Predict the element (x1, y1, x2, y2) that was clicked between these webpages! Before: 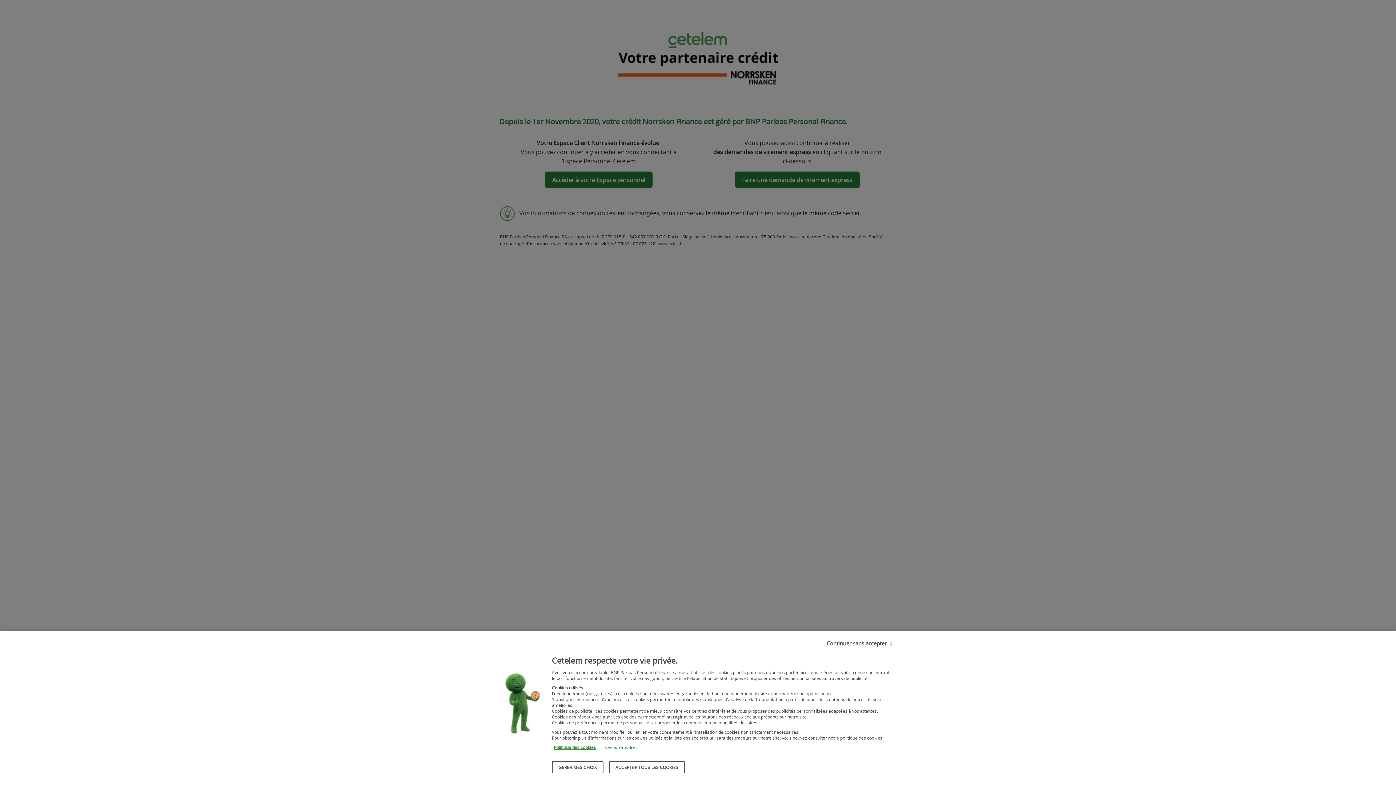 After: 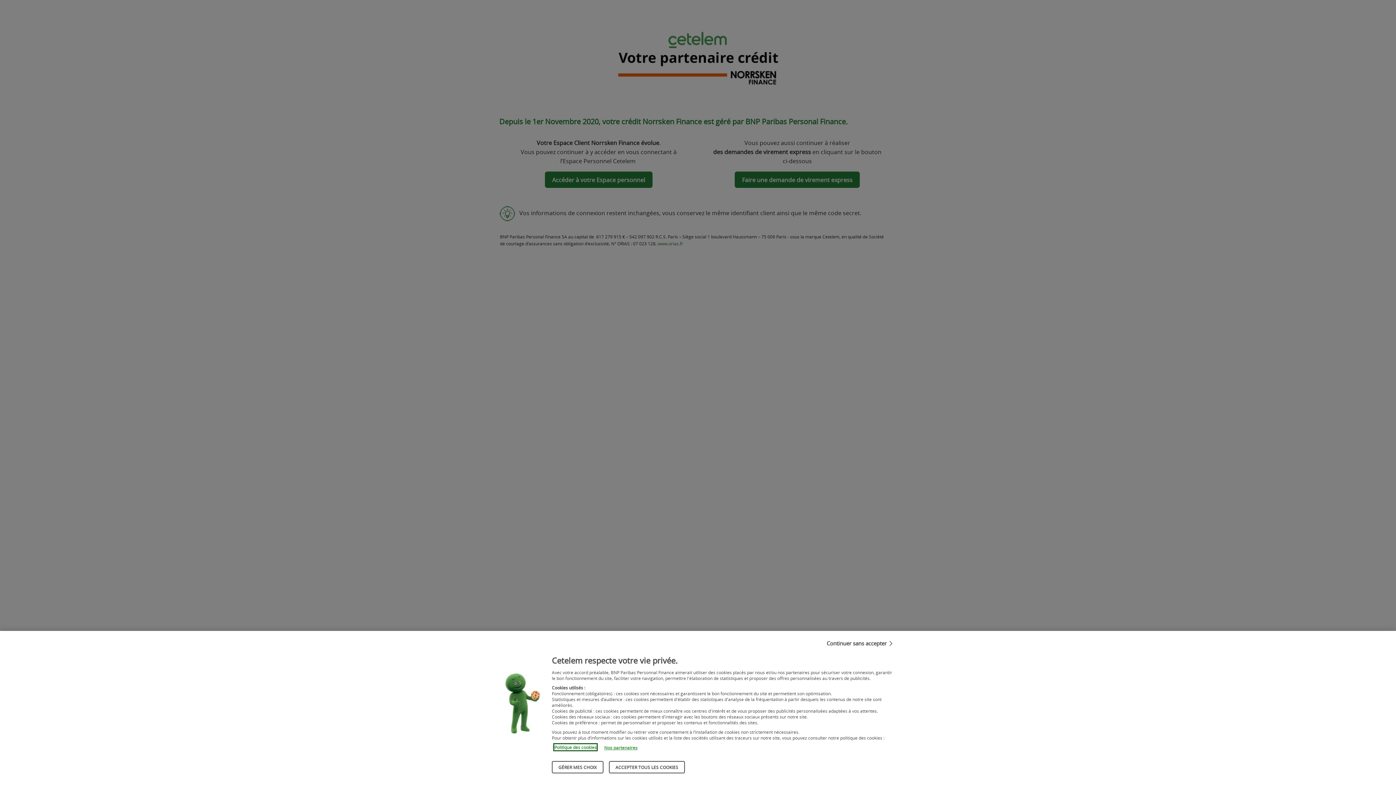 Action: label: Pour en savoir plus sur la protection de votre vie privée, s'ouvre dans un nouvel onglet bbox: (553, 744, 596, 750)